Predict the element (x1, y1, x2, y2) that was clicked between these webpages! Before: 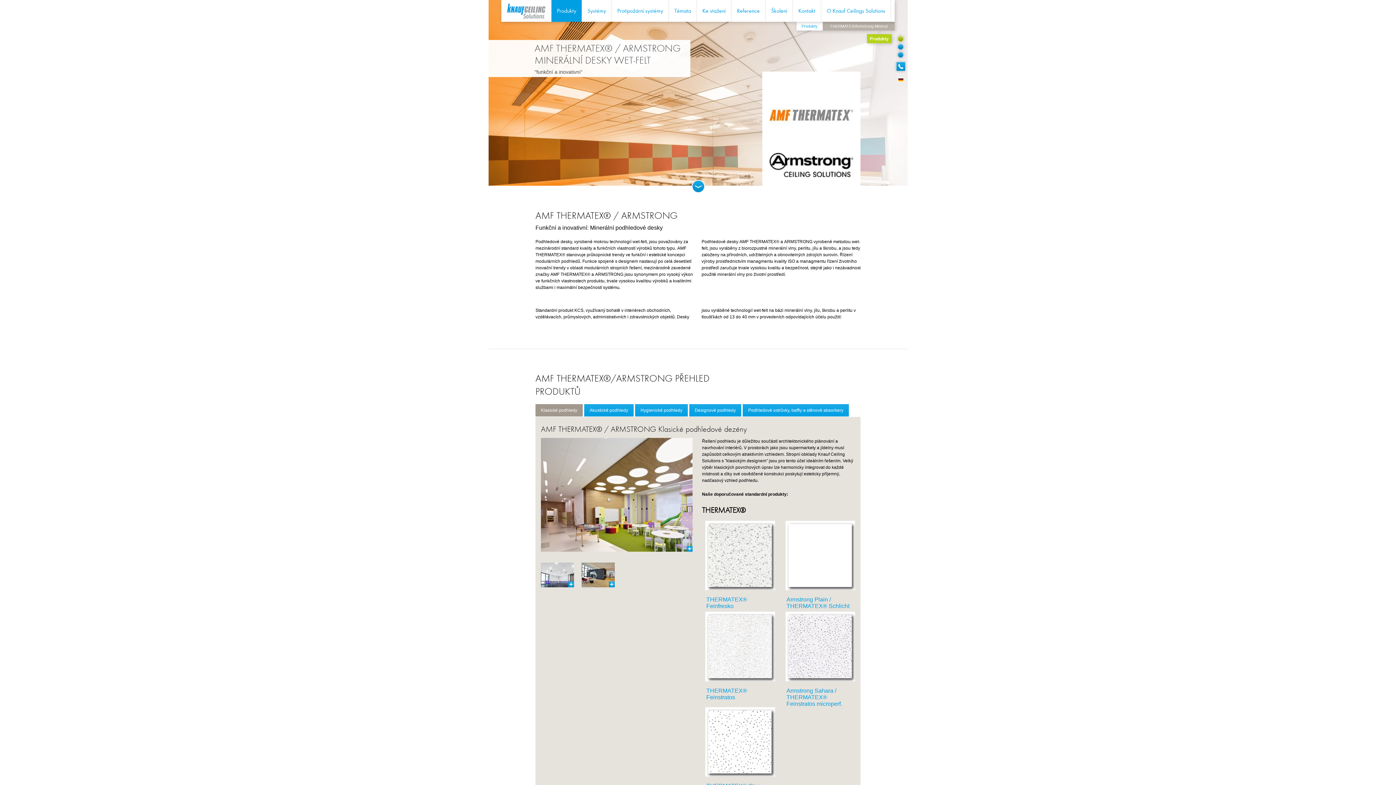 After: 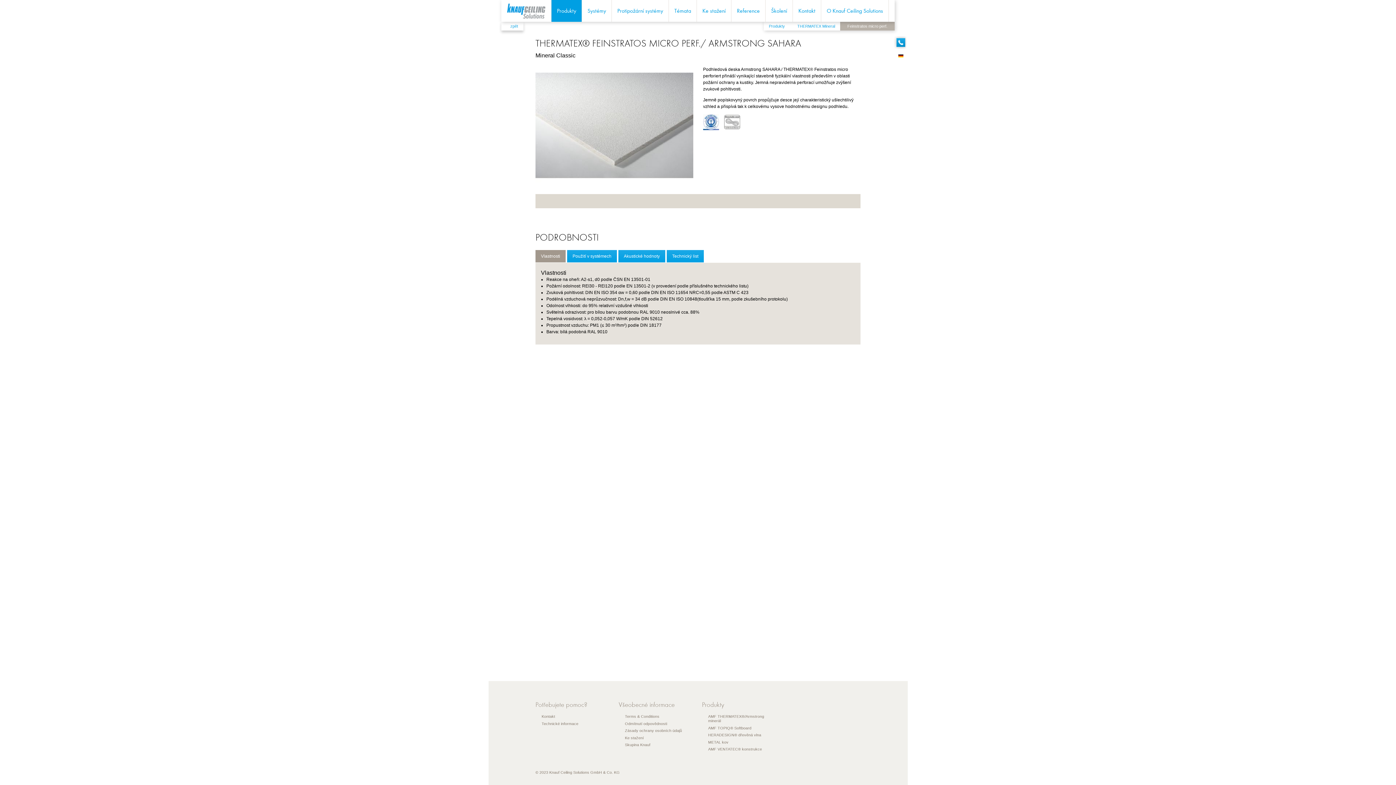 Action: label: 
 bbox: (782, 612, 855, 683)